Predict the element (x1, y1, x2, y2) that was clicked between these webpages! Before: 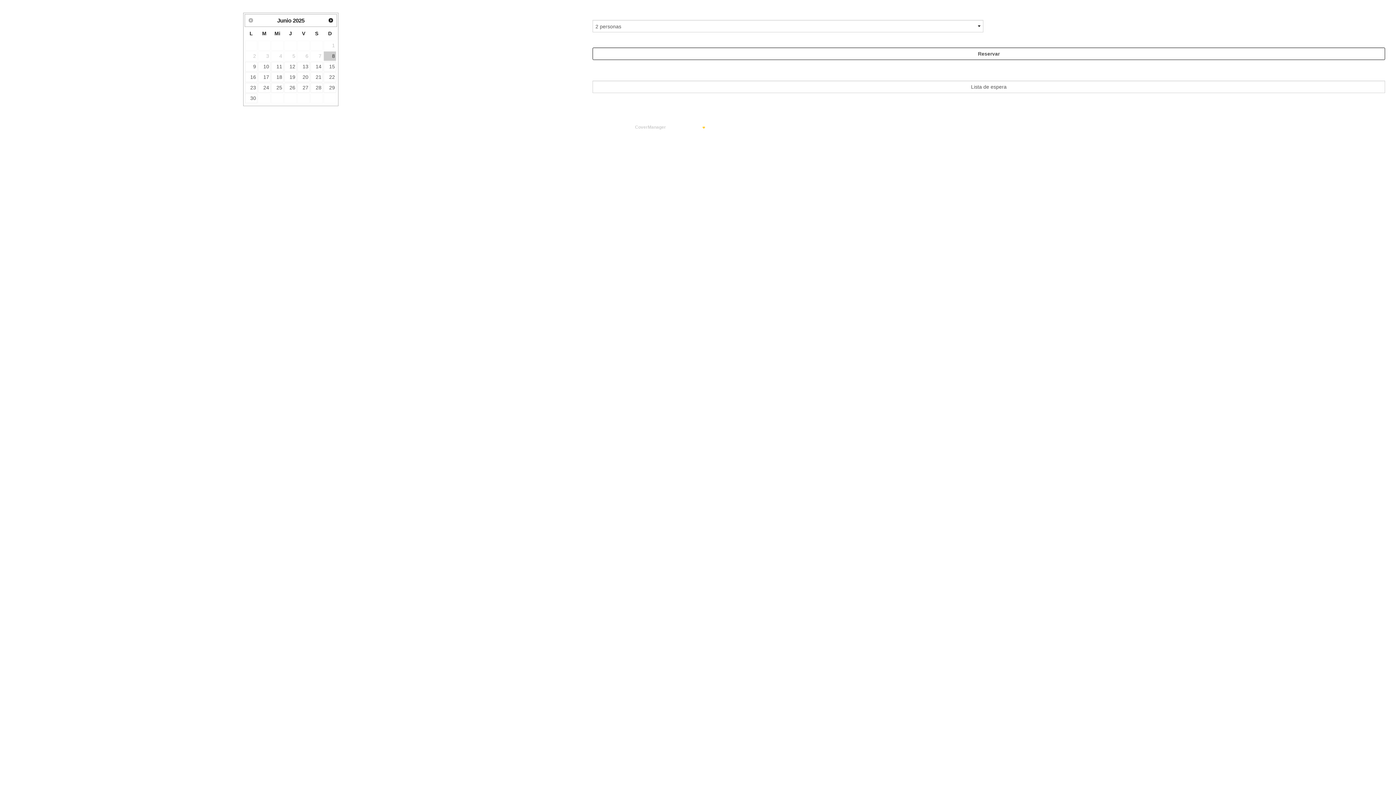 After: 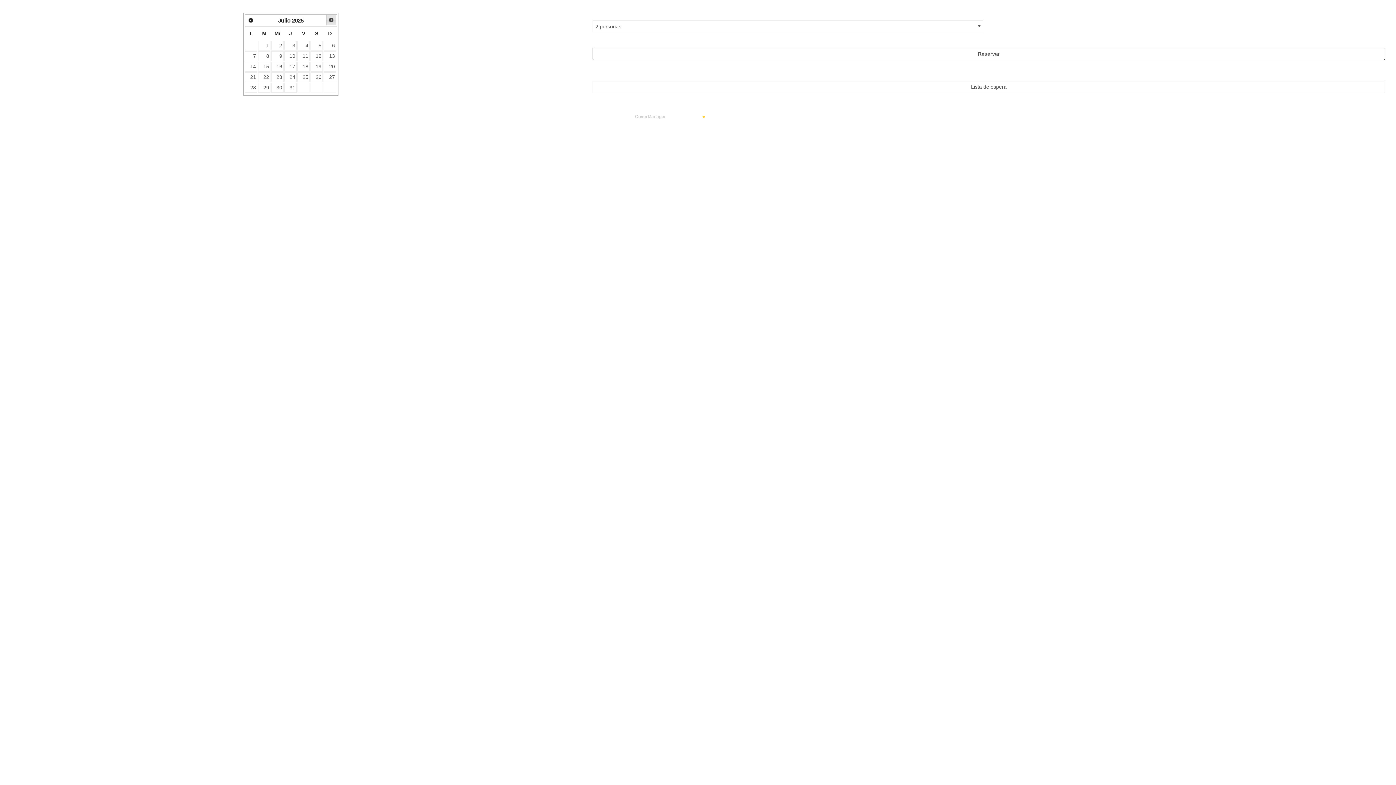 Action: bbox: (325, 15, 335, 25) label: Next